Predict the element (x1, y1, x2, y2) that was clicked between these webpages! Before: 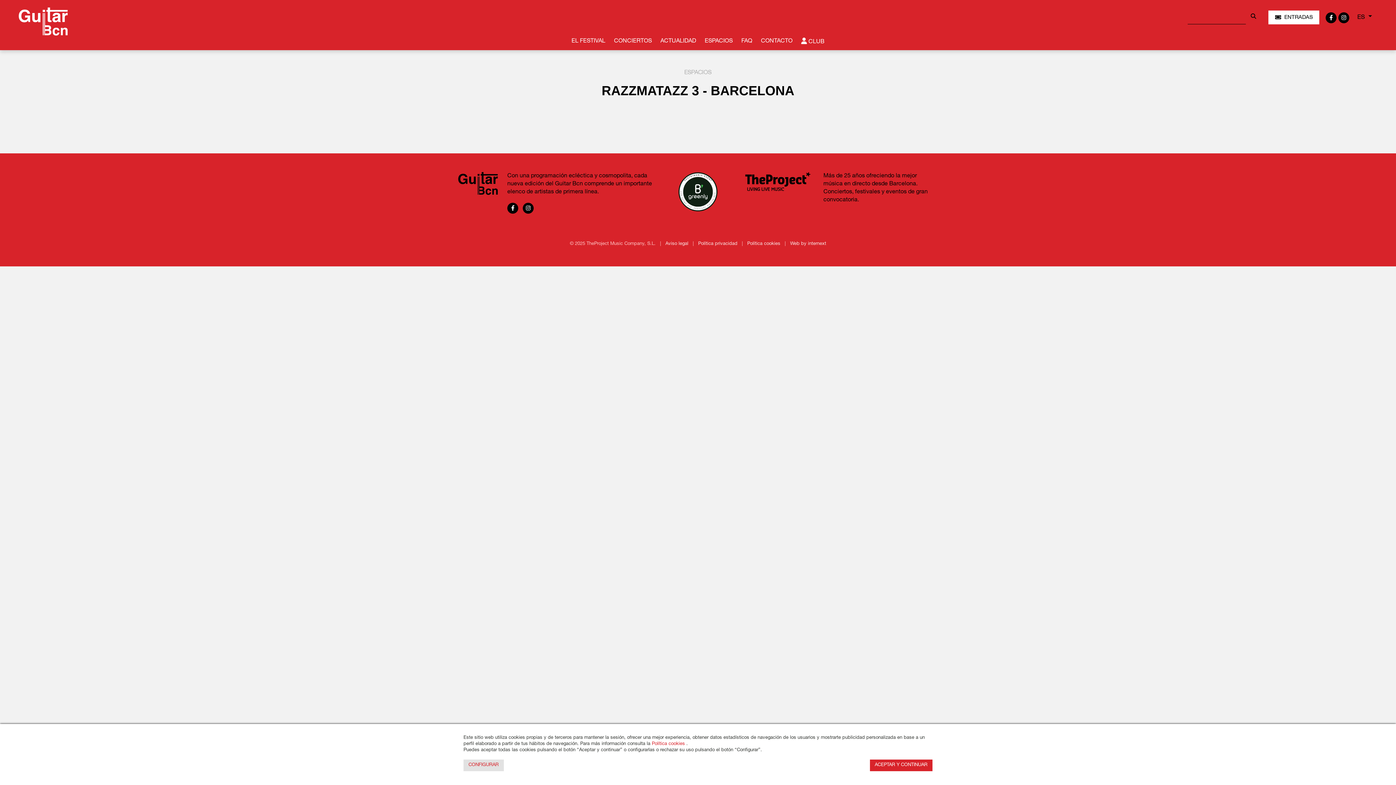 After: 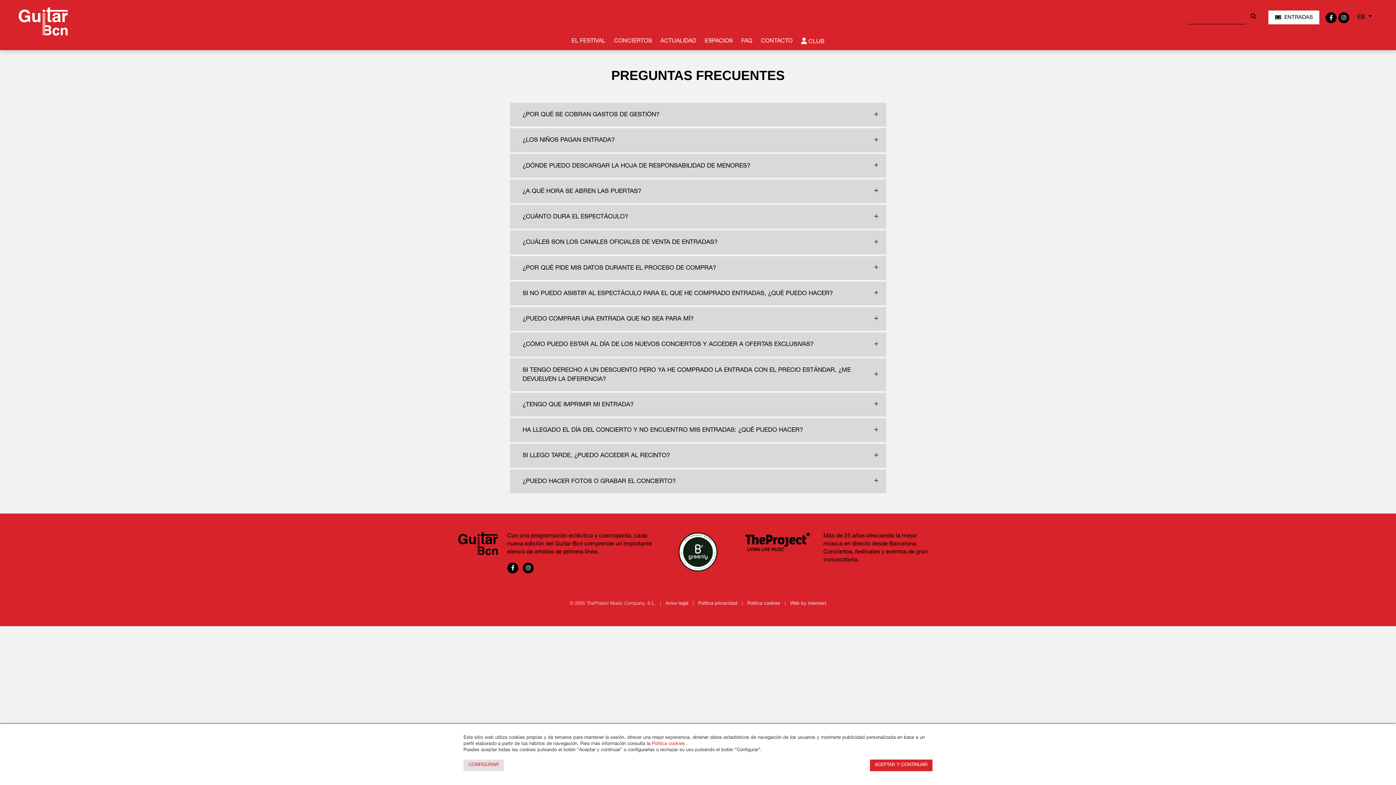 Action: label: FAQ bbox: (737, 36, 756, 45)